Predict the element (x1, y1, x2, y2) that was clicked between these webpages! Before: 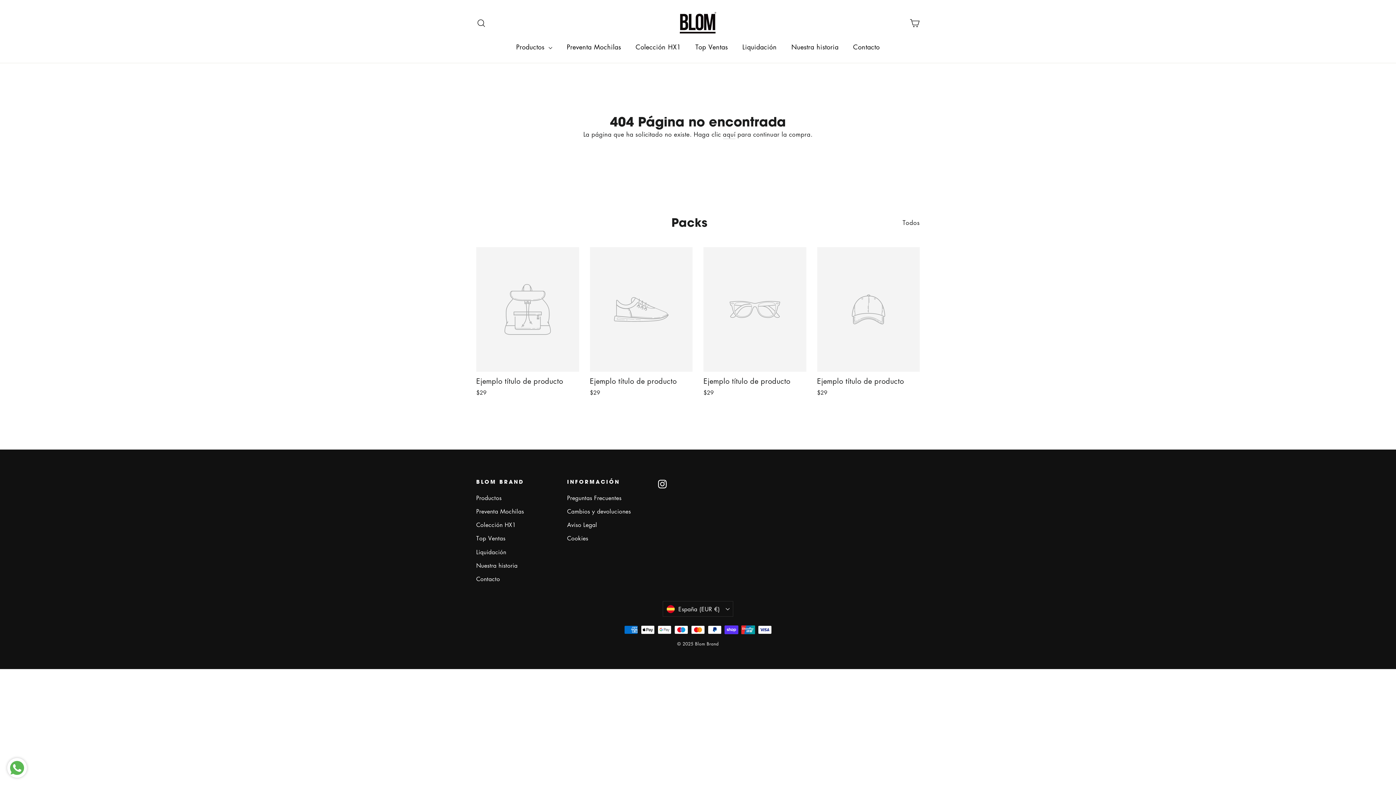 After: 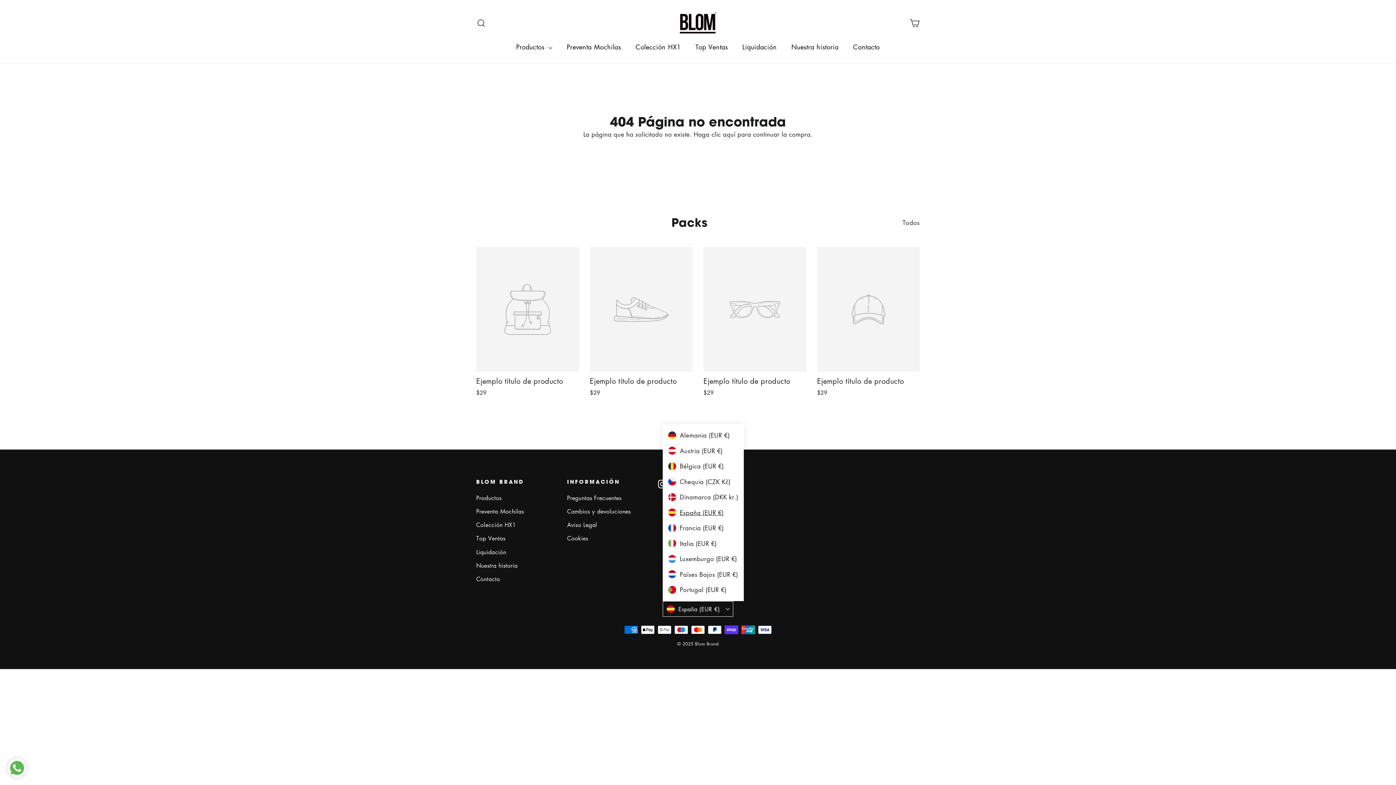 Action: bbox: (662, 601, 733, 617) label: España (EUR €)